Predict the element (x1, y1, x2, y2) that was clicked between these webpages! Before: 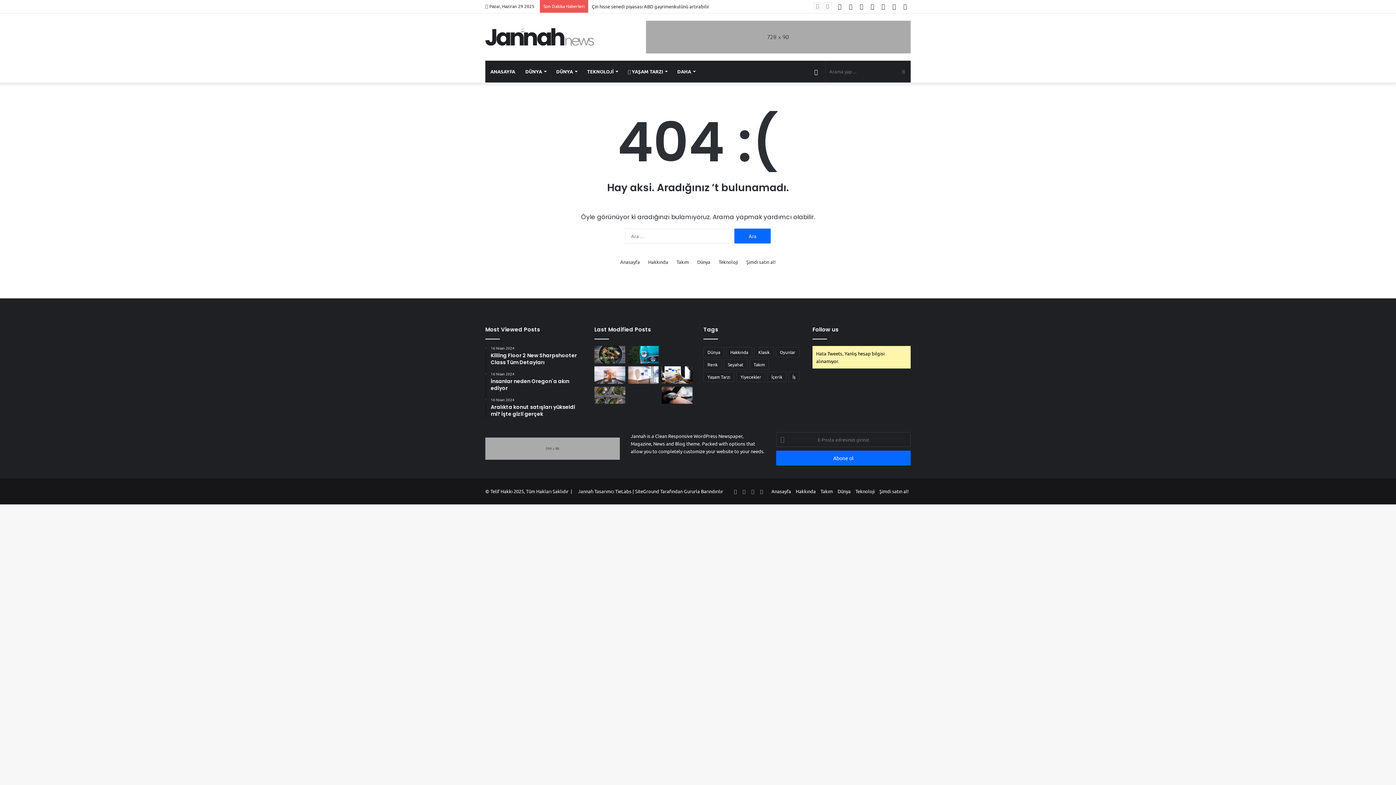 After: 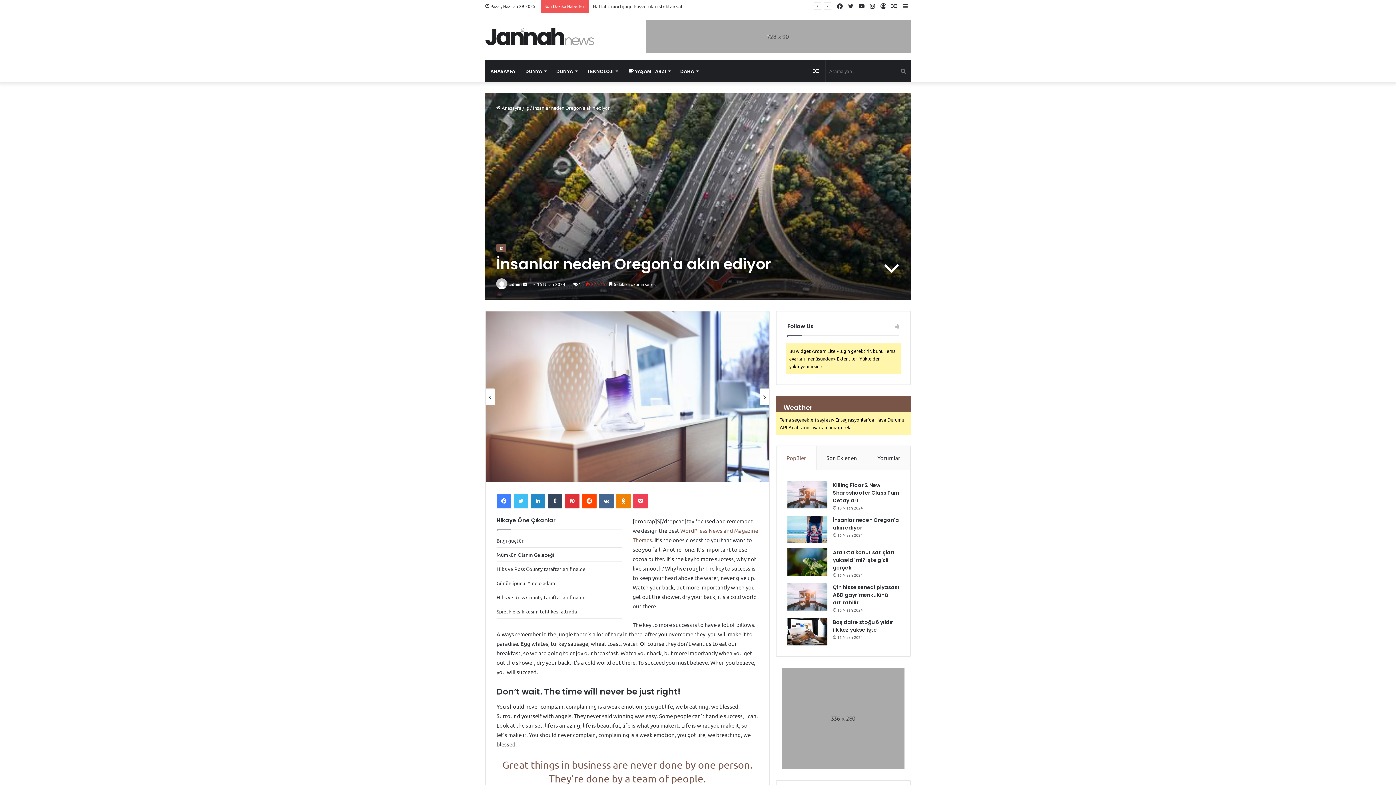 Action: label: 16 Nisan 2024
İnsanlar neden Oregon'a akın ediyor bbox: (490, 372, 583, 392)